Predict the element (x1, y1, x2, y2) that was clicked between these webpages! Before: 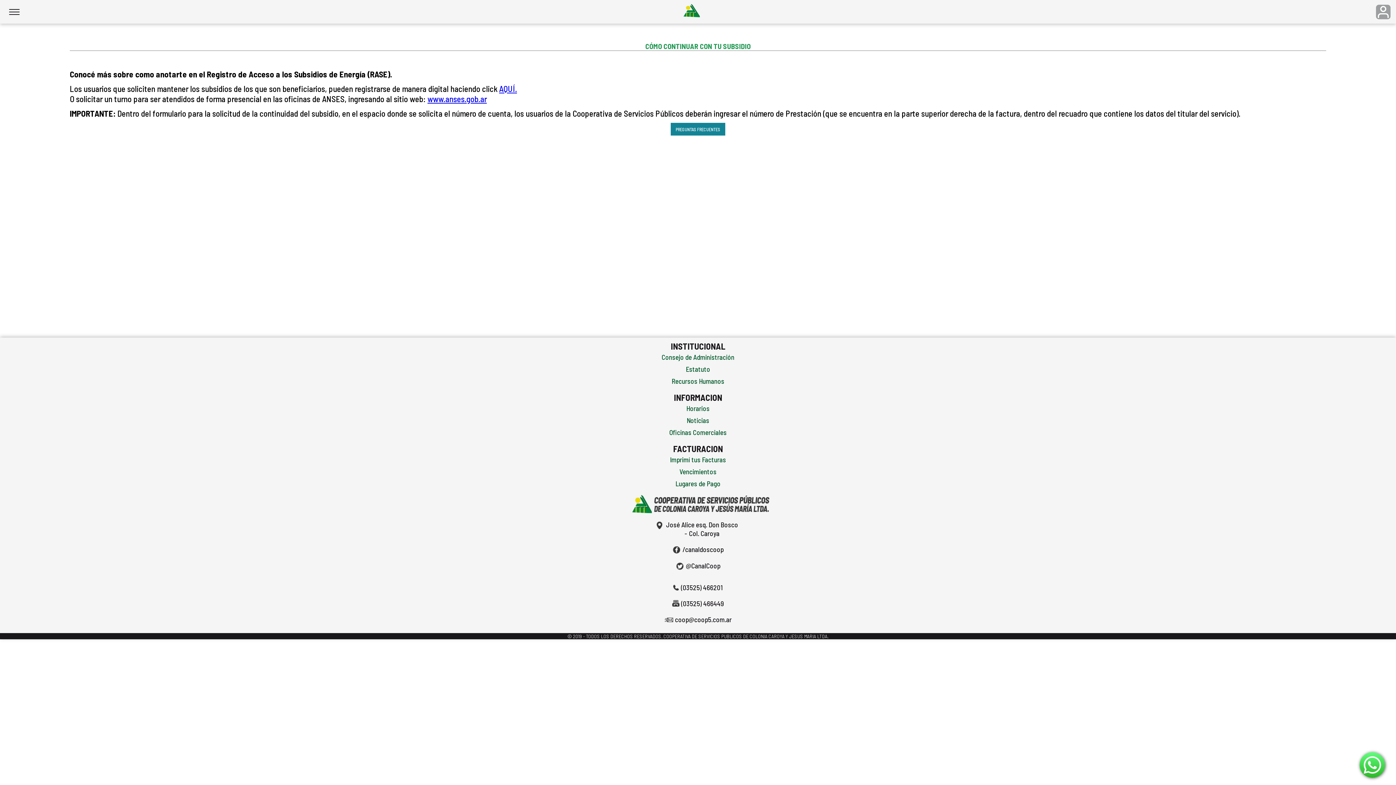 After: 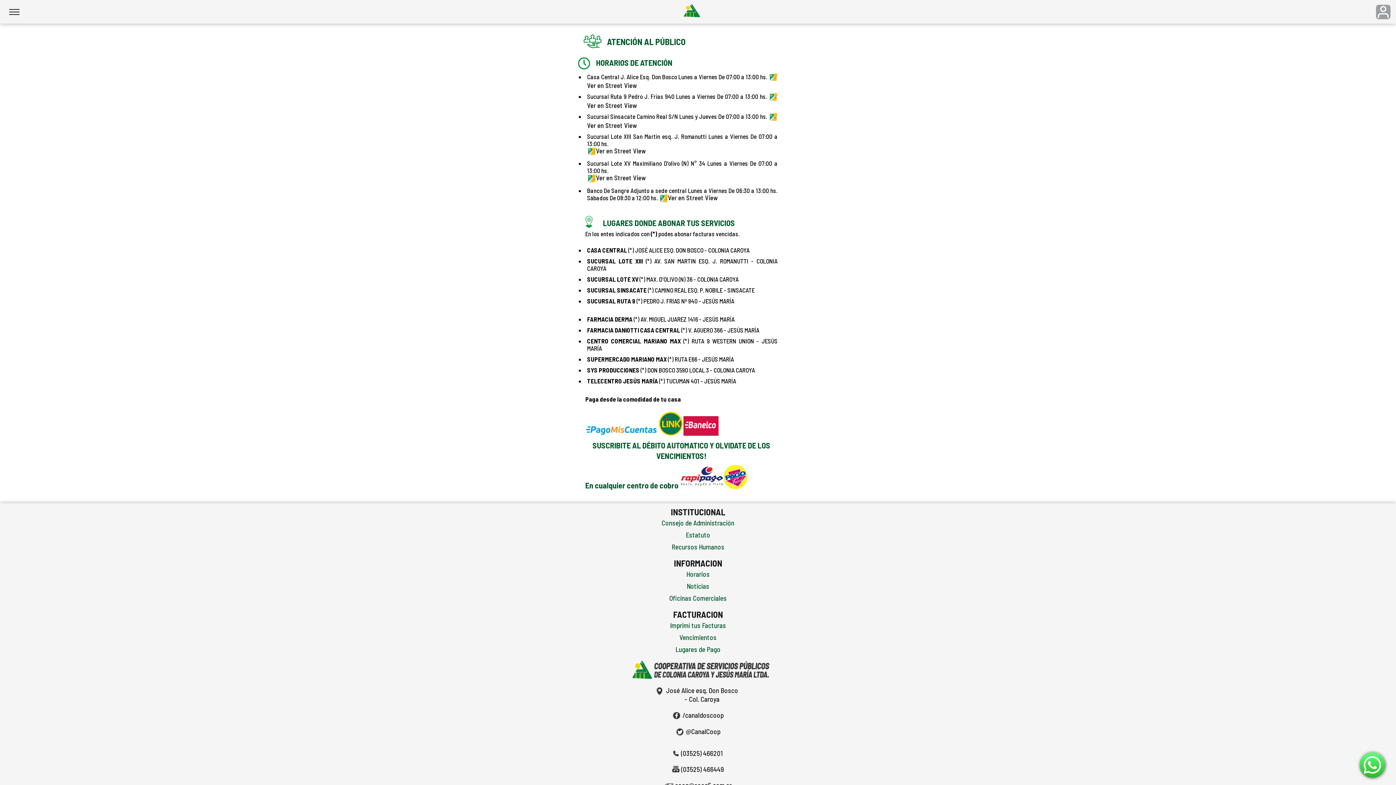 Action: bbox: (669, 428, 726, 436) label: Oficinas Comerciales